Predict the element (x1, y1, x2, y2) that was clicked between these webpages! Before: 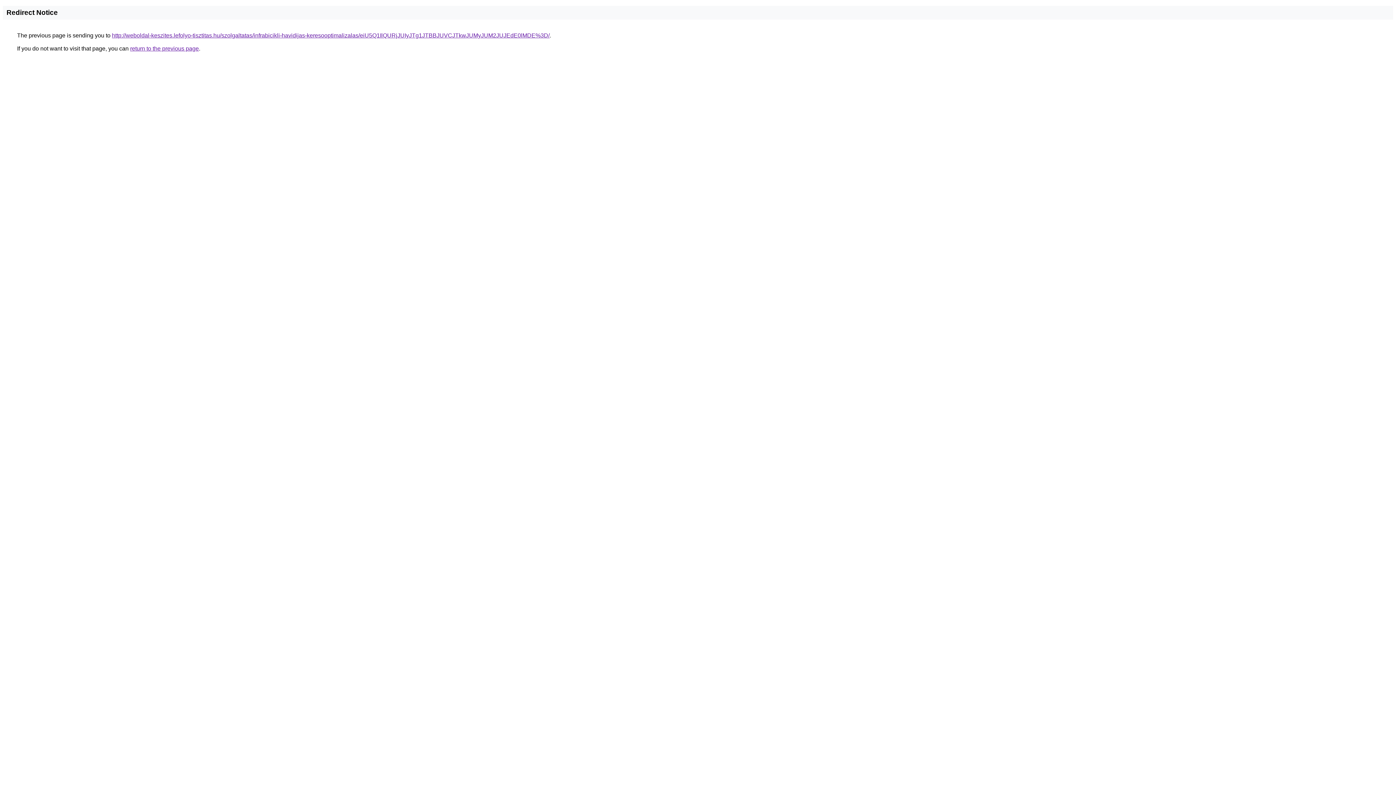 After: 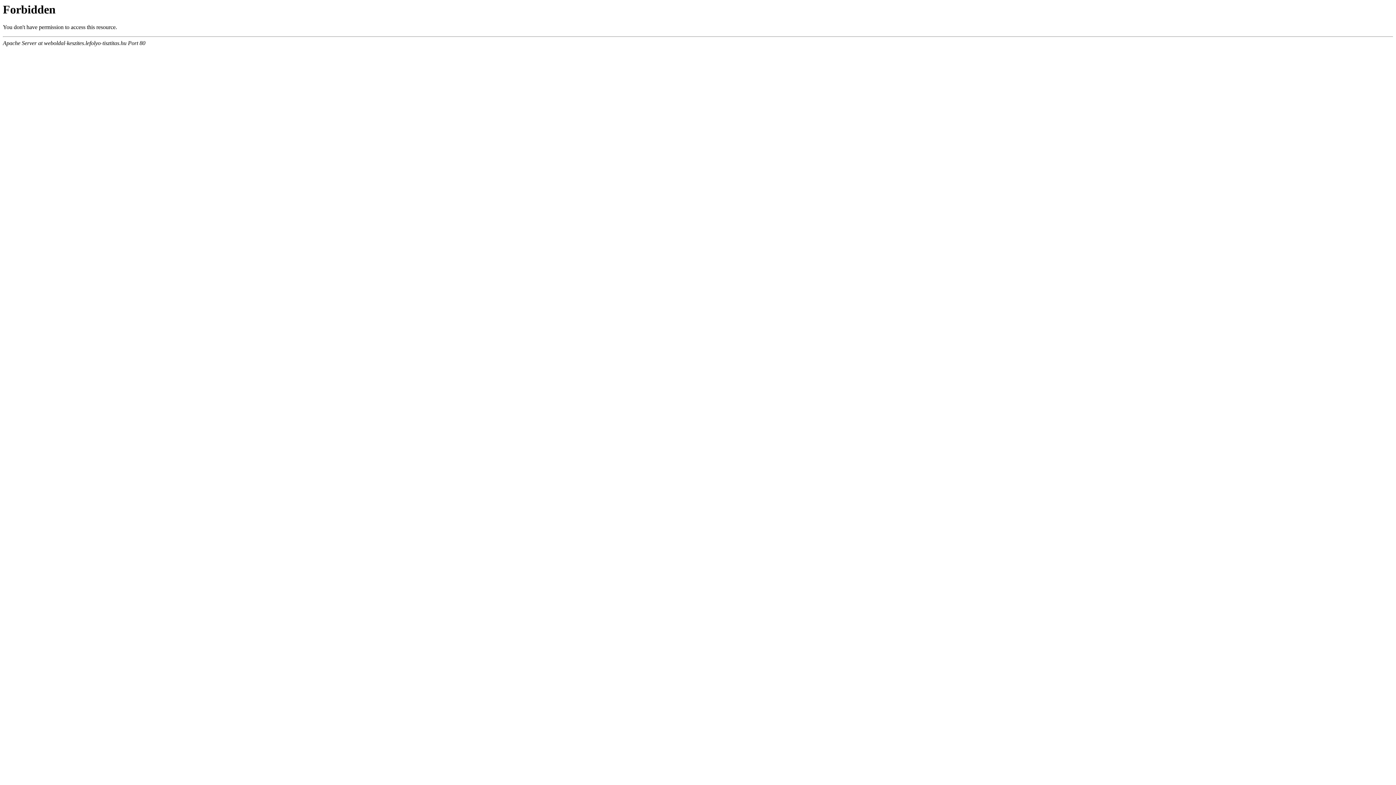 Action: bbox: (112, 32, 549, 38) label: http://weboldal-keszites.lefolyo-tisztitas.hu/szolgaltatas/infrabicikli-havidijas-keresooptimalizalas/eiU5Q1IlQURjJUIyJTg1JTBBJUVCJTkwJUMyJUM2JUJEdE0lMDE%3D/